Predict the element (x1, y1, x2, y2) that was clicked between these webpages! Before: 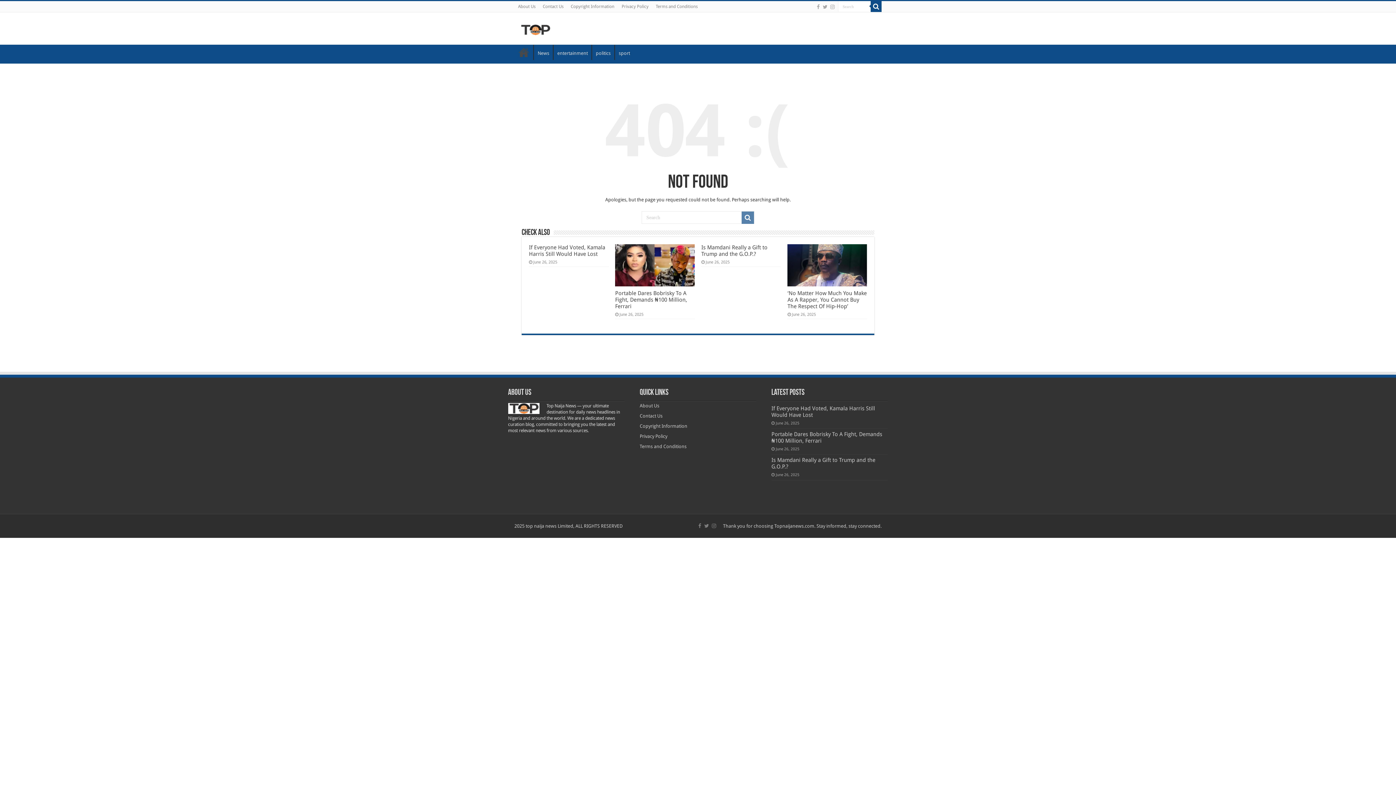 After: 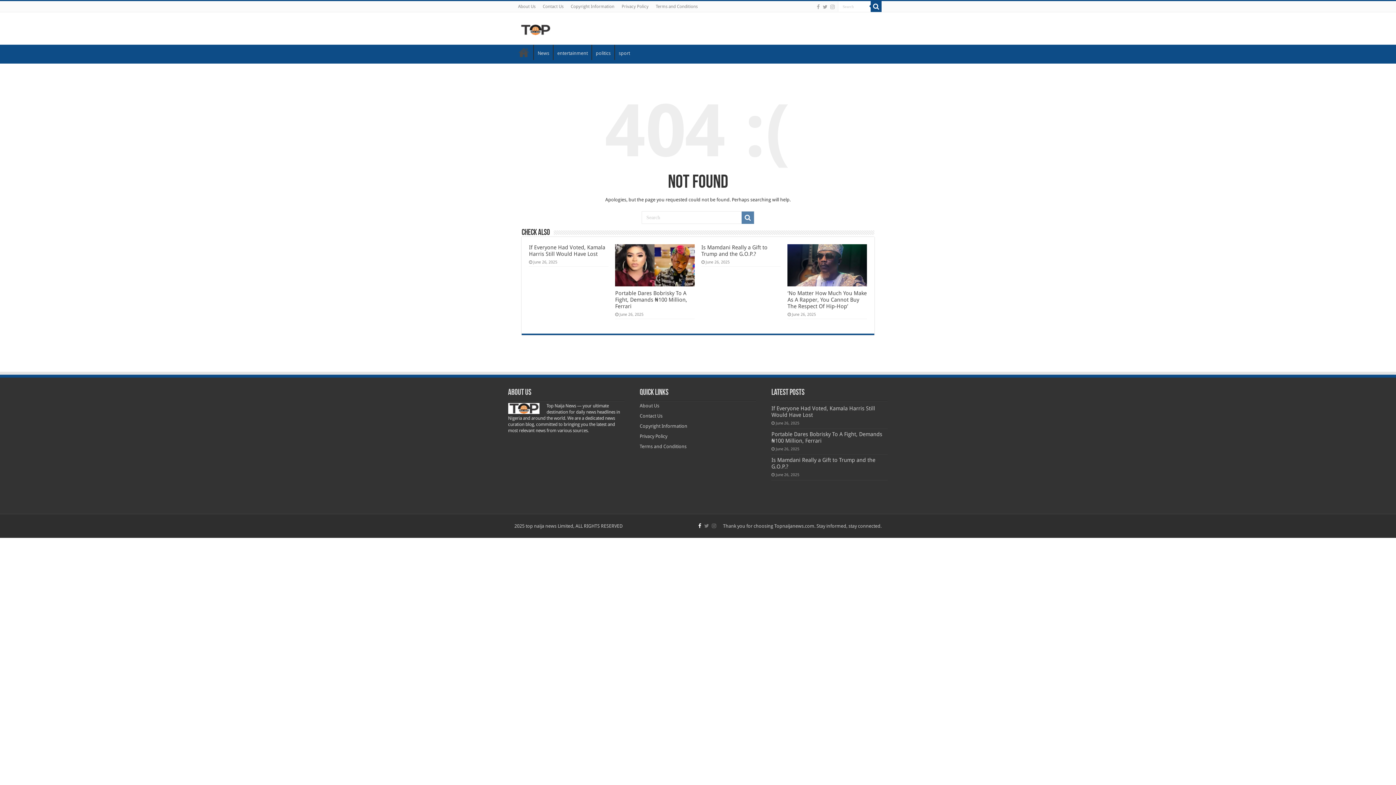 Action: bbox: (697, 521, 702, 530)